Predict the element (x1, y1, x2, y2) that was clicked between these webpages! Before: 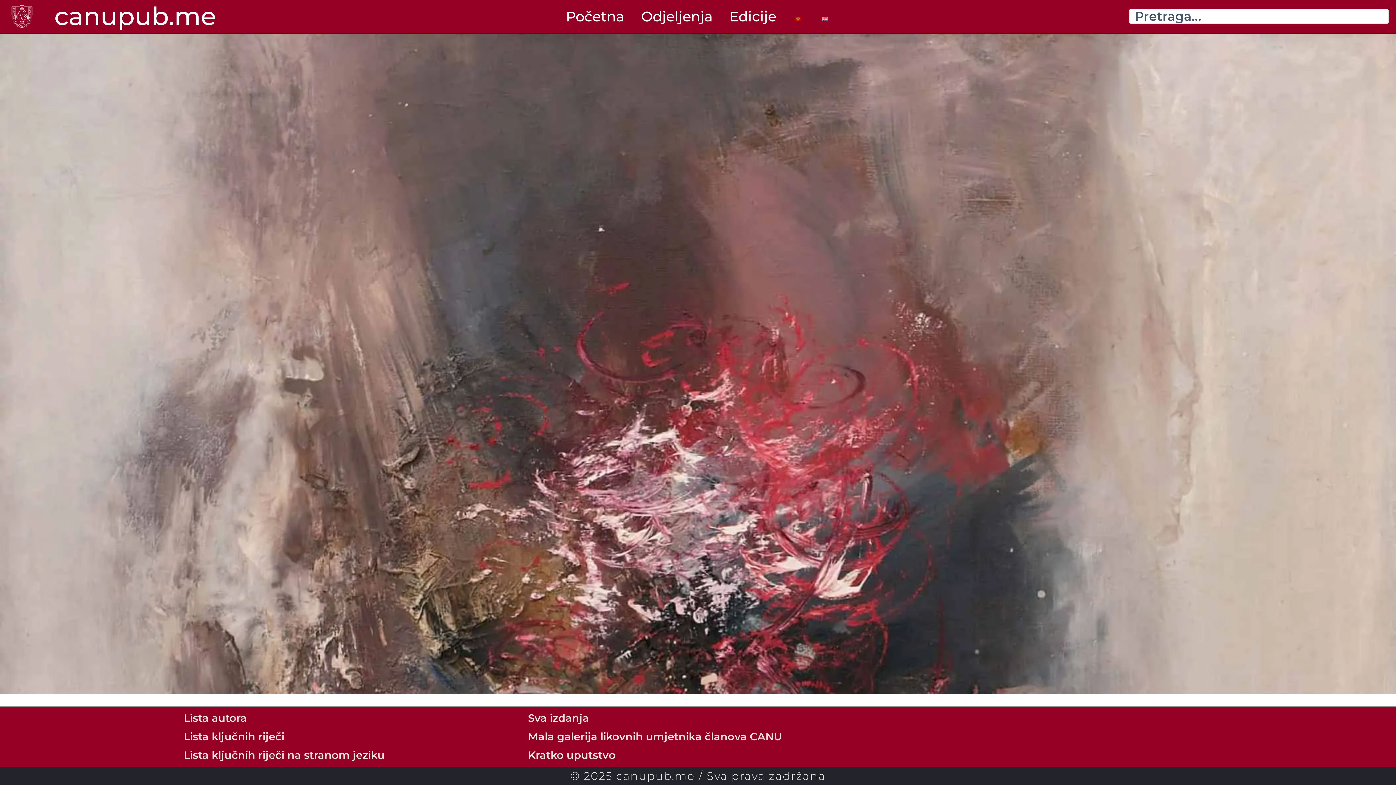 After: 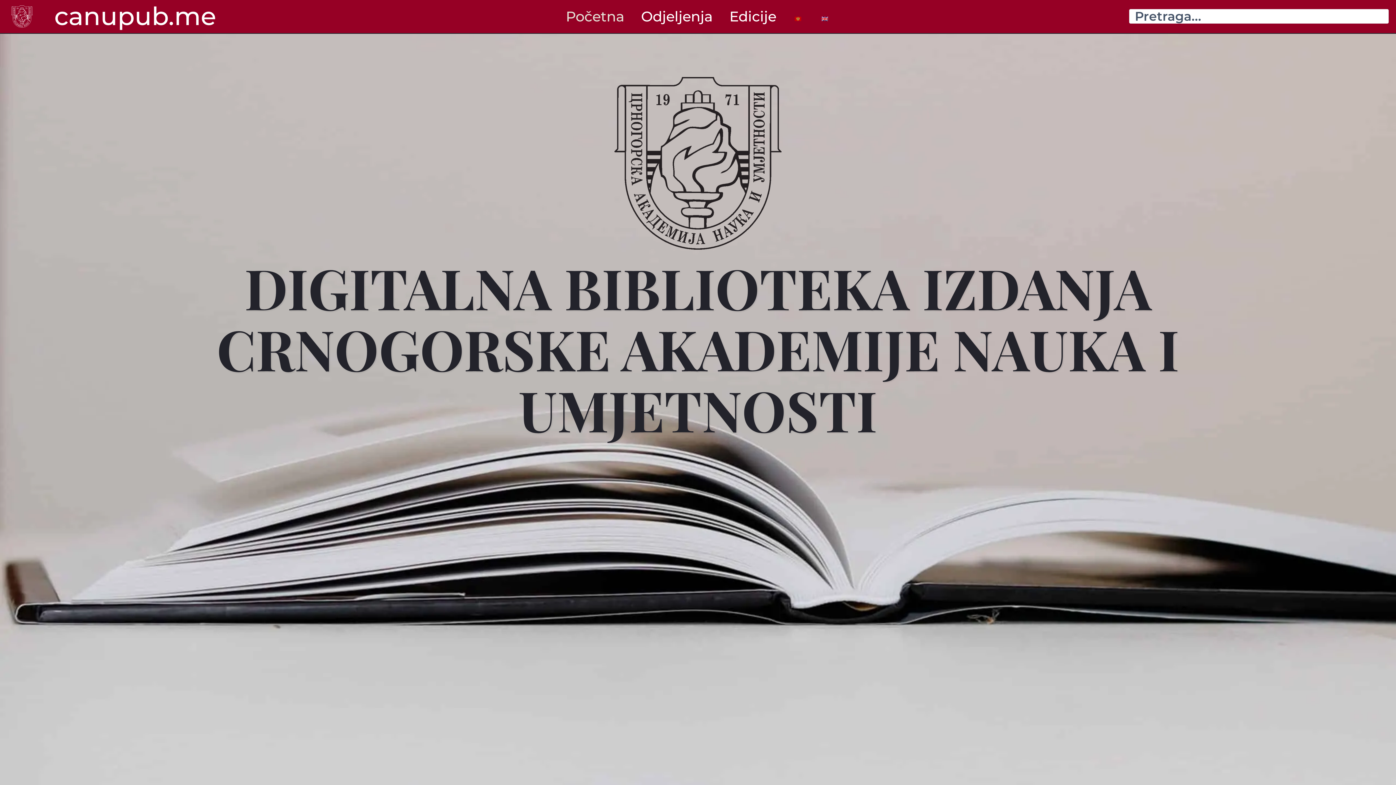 Action: bbox: (54, 0, 216, 31) label: canupub.me